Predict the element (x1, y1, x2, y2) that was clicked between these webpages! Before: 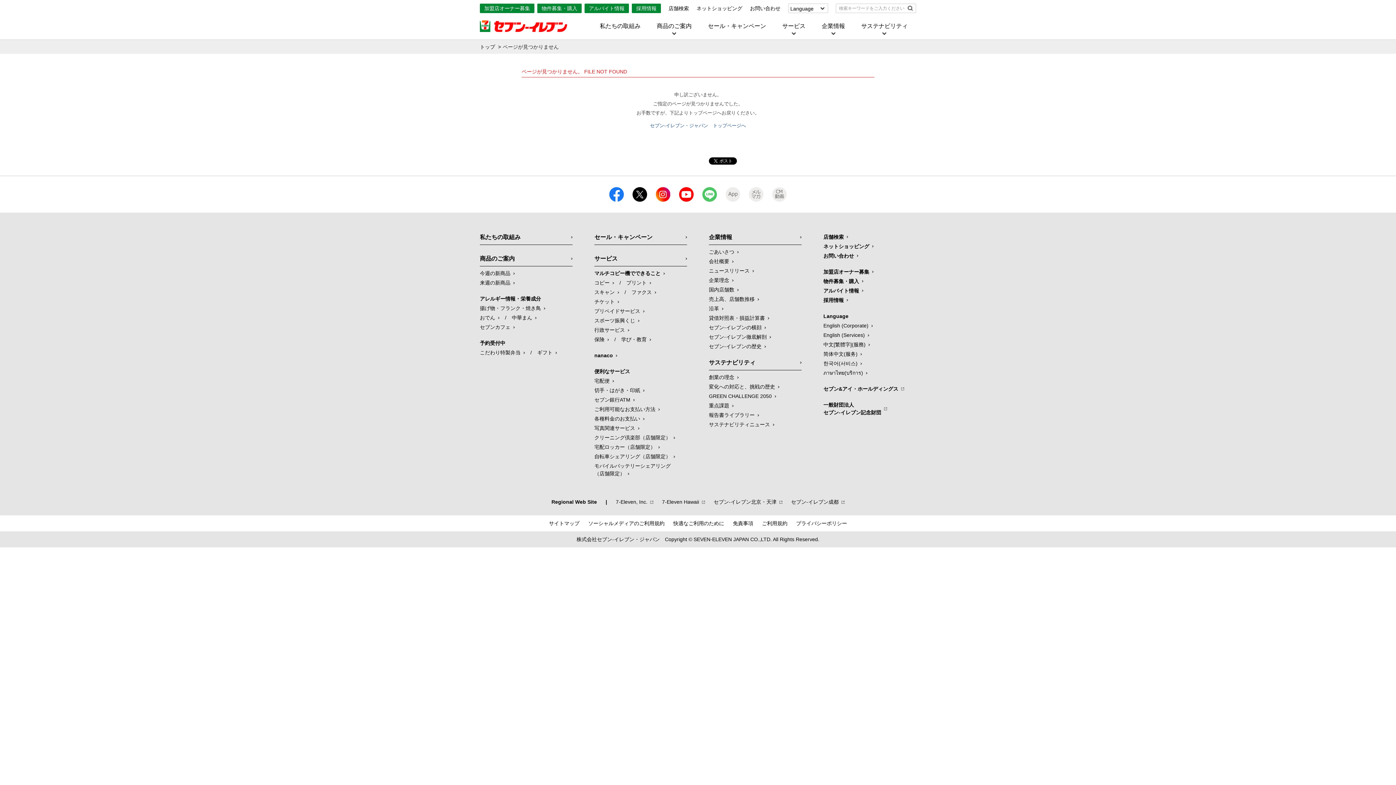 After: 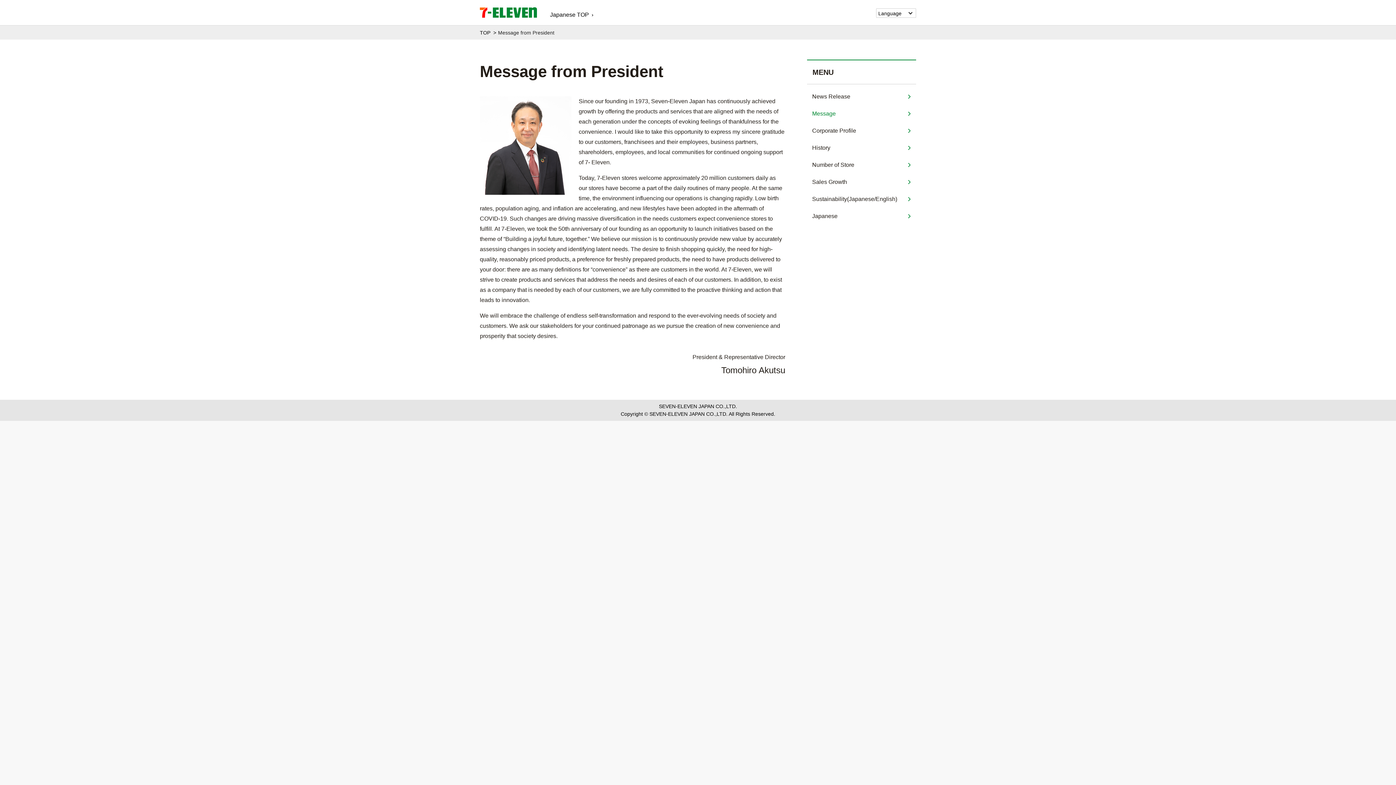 Action: label: English (Corporate) bbox: (823, 322, 873, 328)